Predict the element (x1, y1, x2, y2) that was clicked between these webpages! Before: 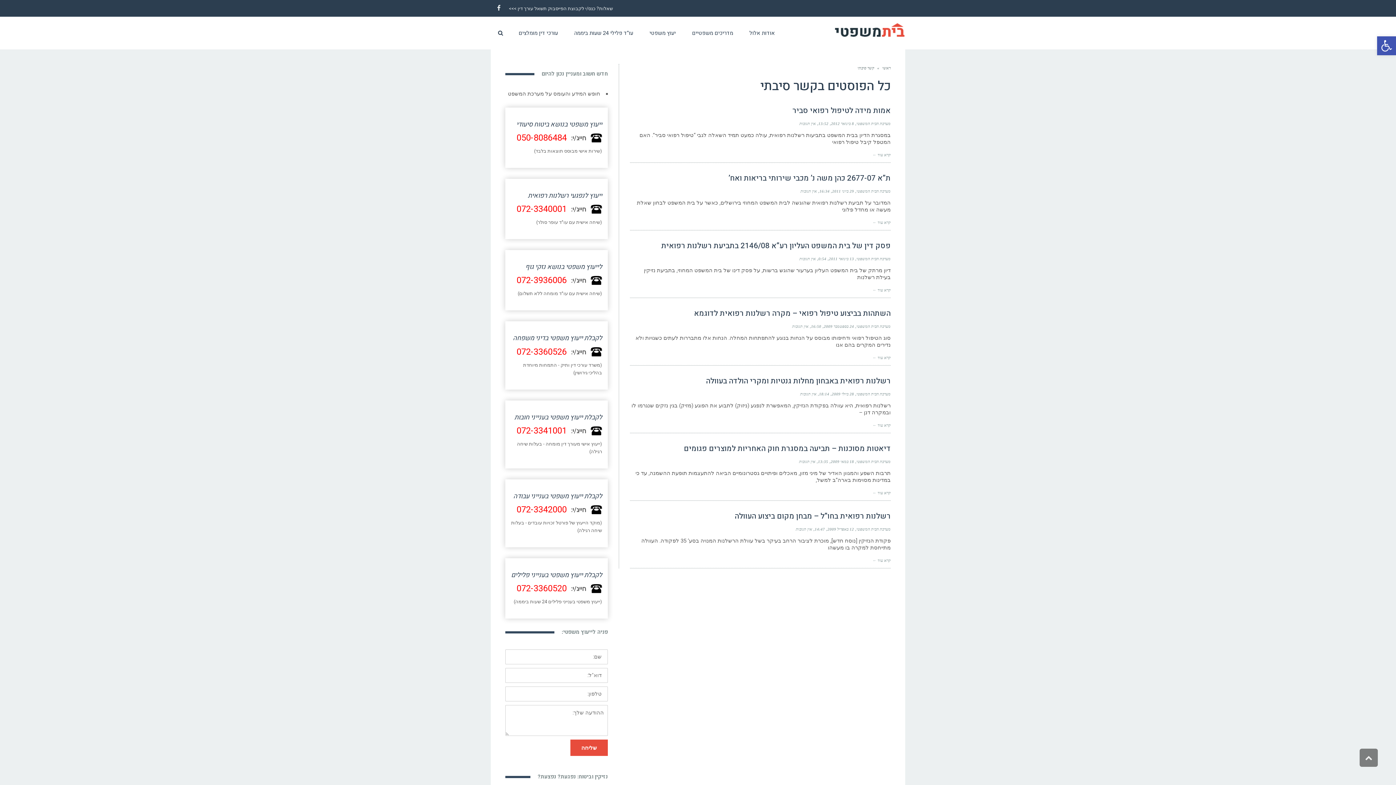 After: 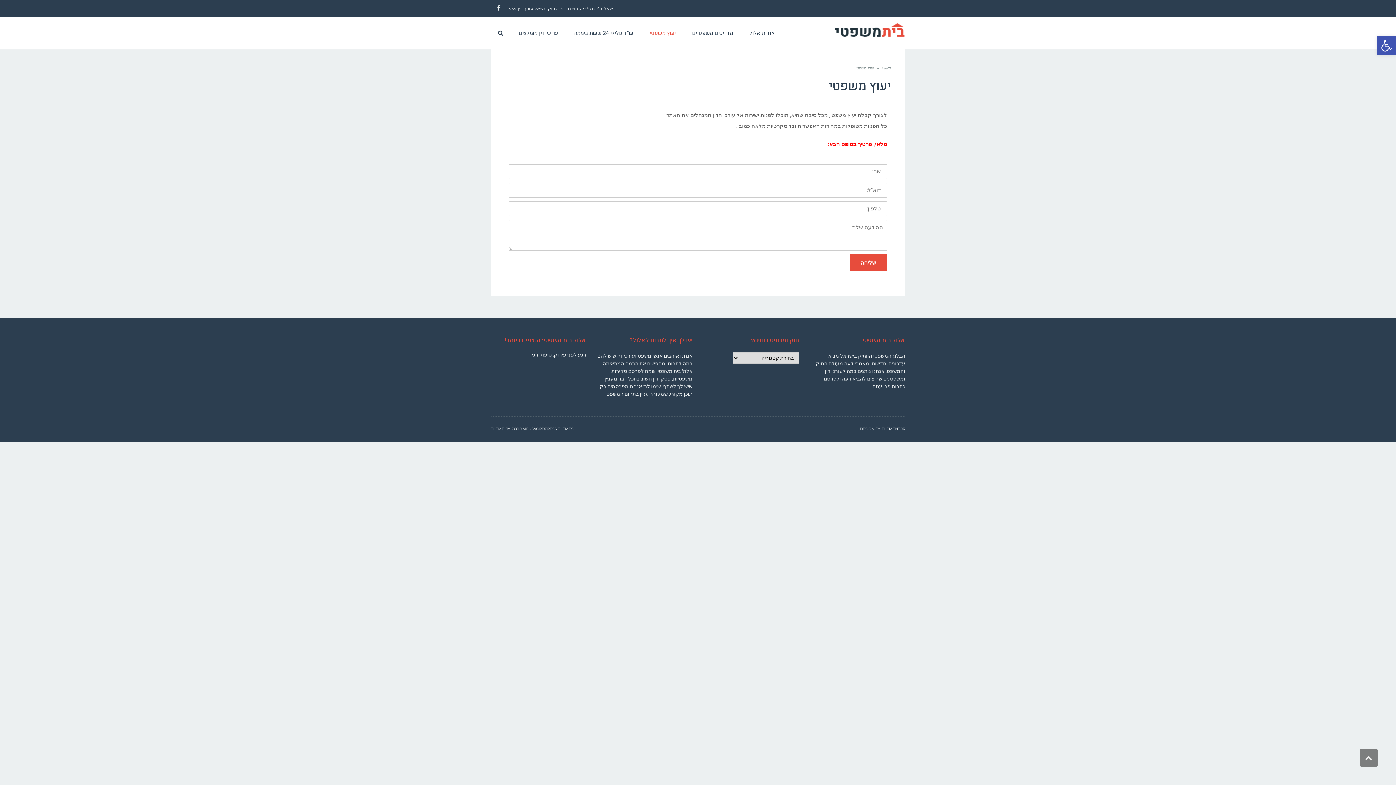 Action: bbox: (649, 16, 675, 49) label: יעוץ משפטי